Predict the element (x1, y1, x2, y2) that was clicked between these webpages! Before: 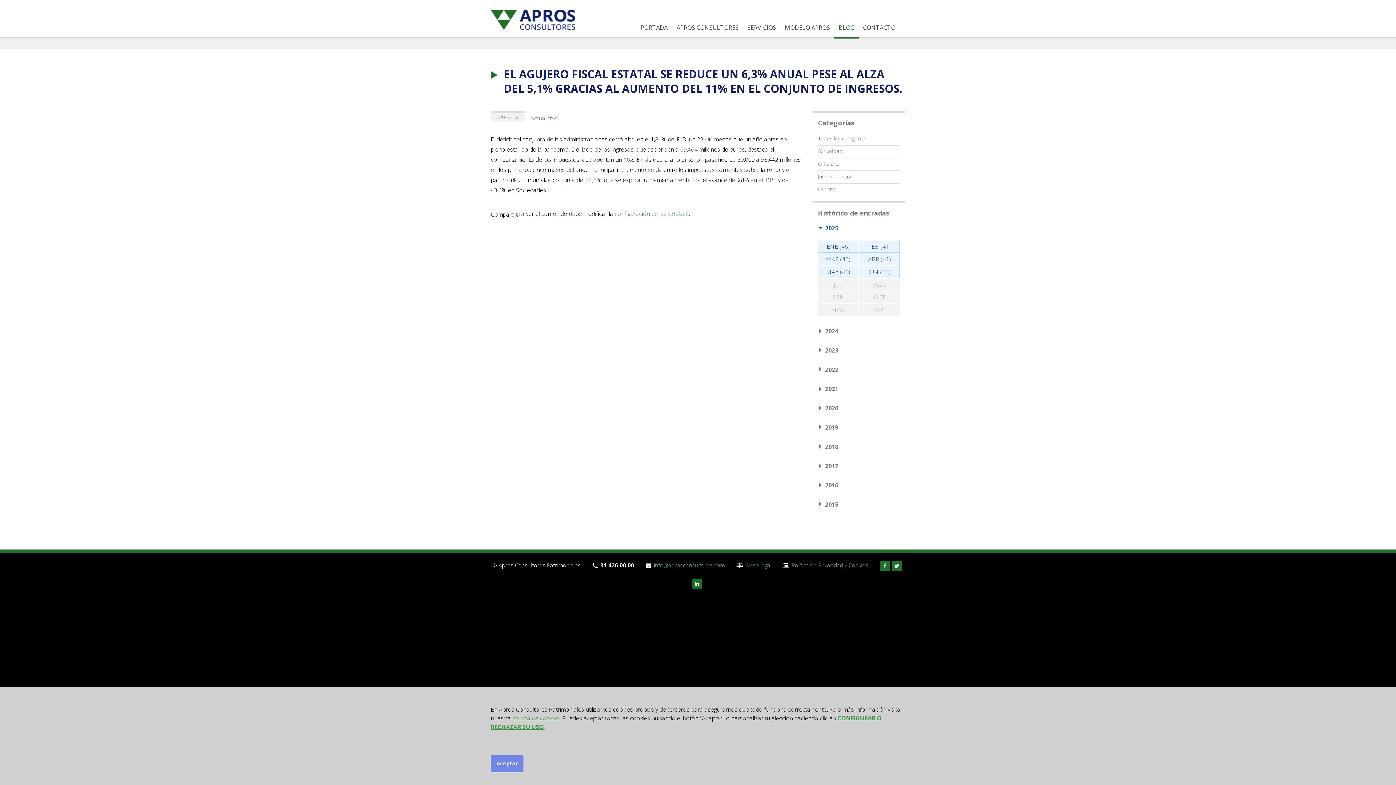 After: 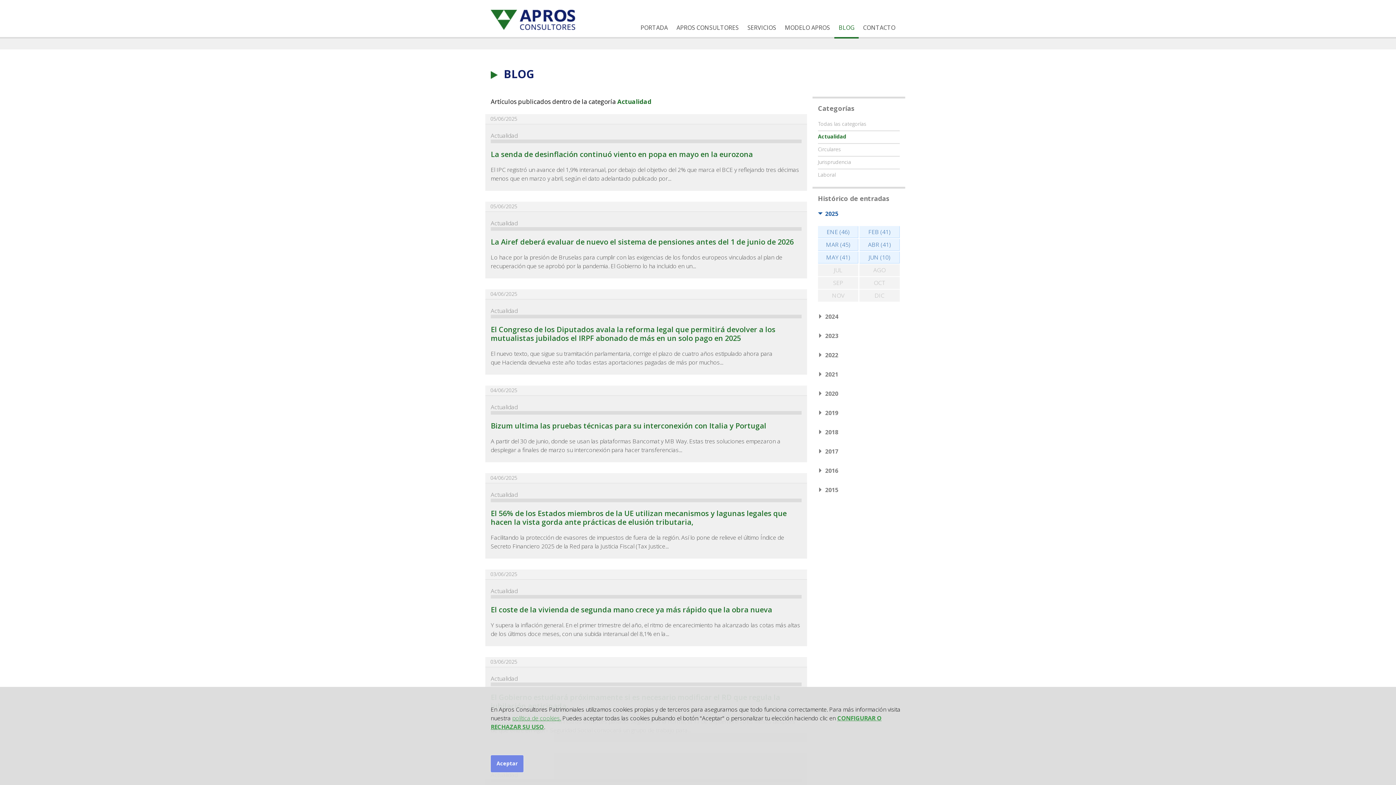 Action: label: Actualidad bbox: (530, 114, 557, 122)